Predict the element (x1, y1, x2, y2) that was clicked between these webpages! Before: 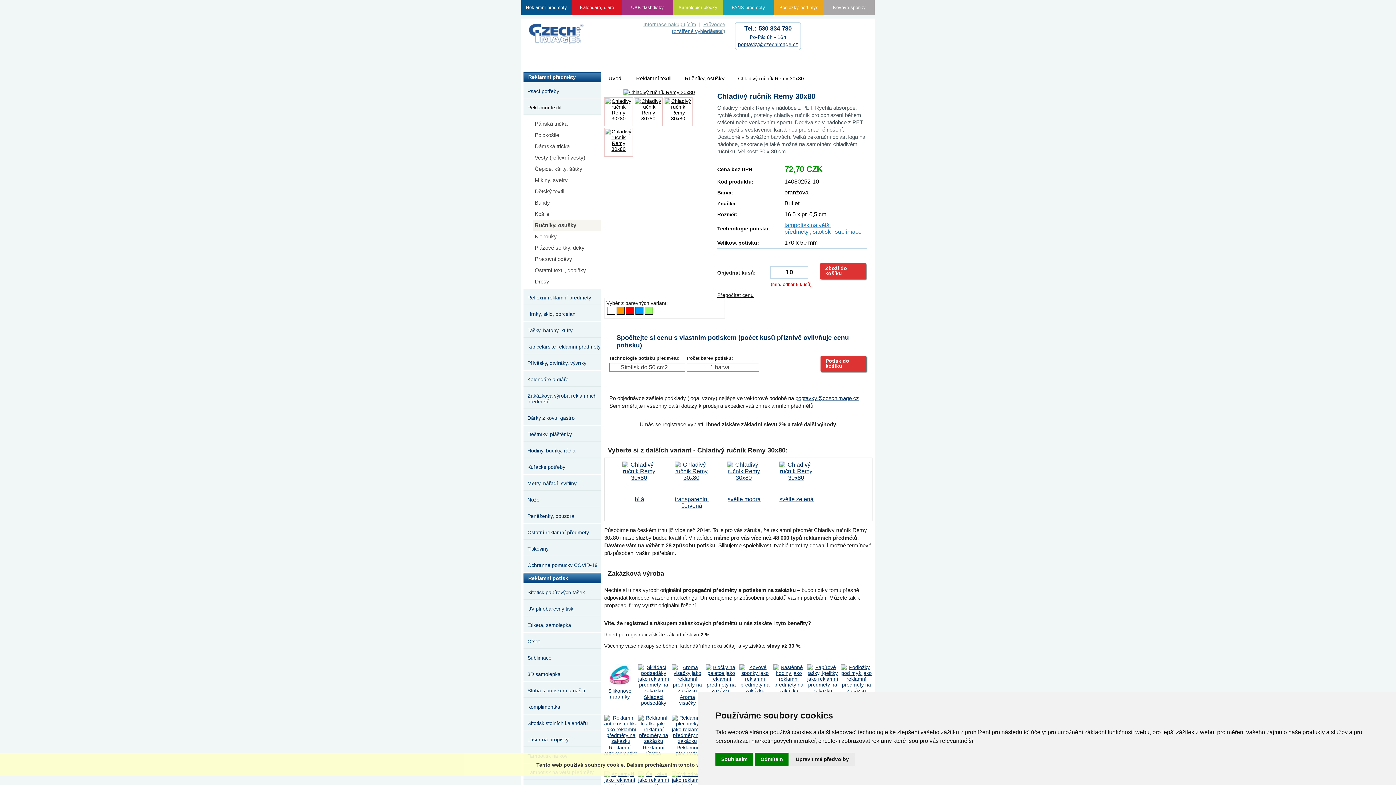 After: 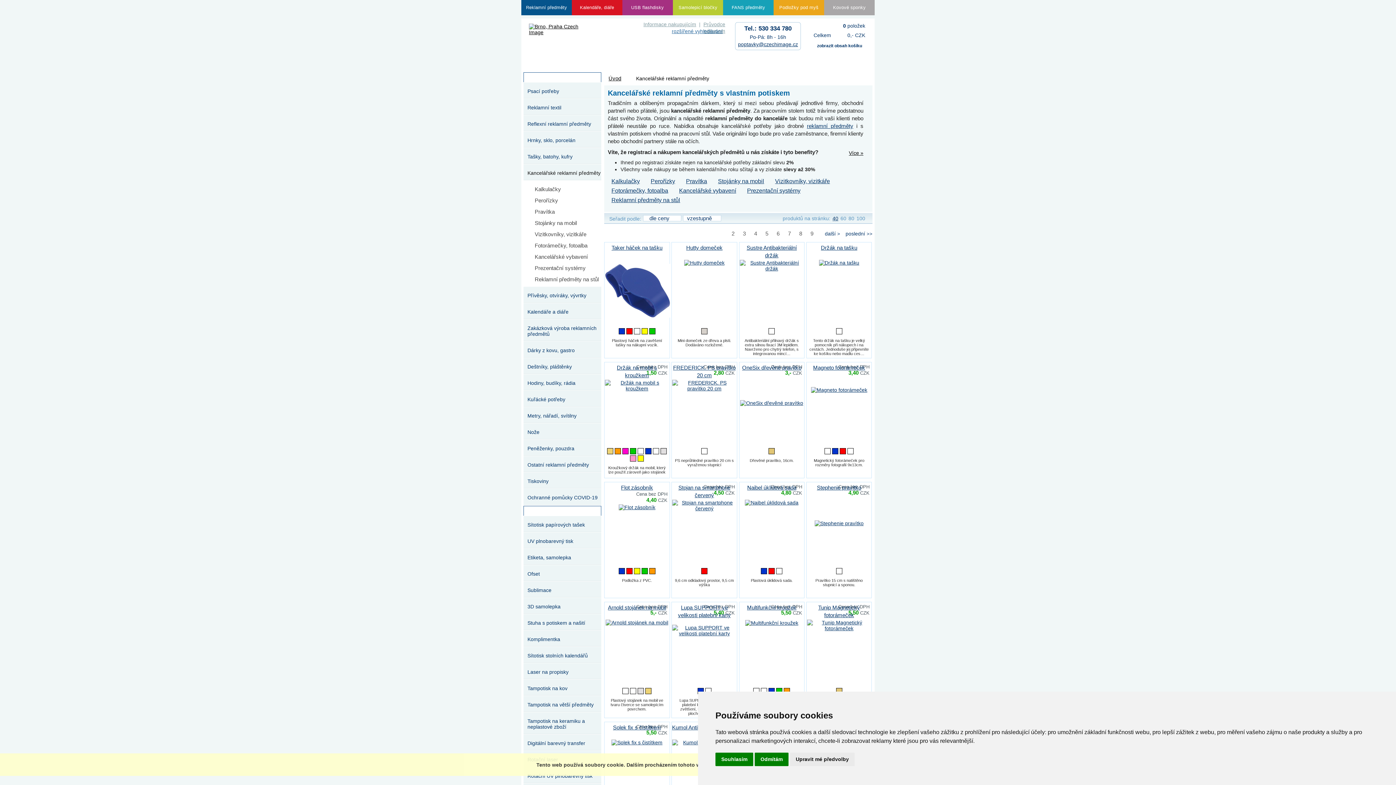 Action: bbox: (523, 338, 601, 354) label: Kancelářské reklamní předměty